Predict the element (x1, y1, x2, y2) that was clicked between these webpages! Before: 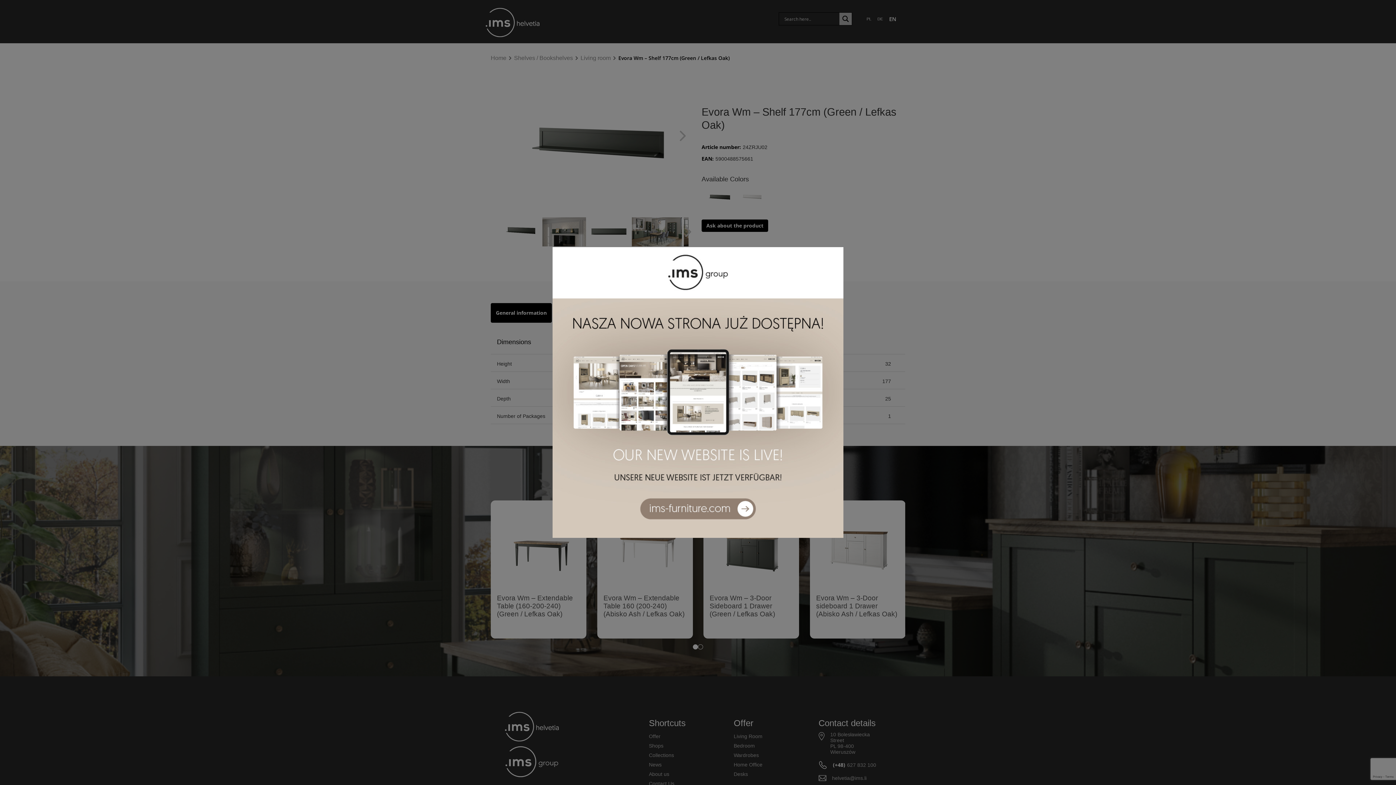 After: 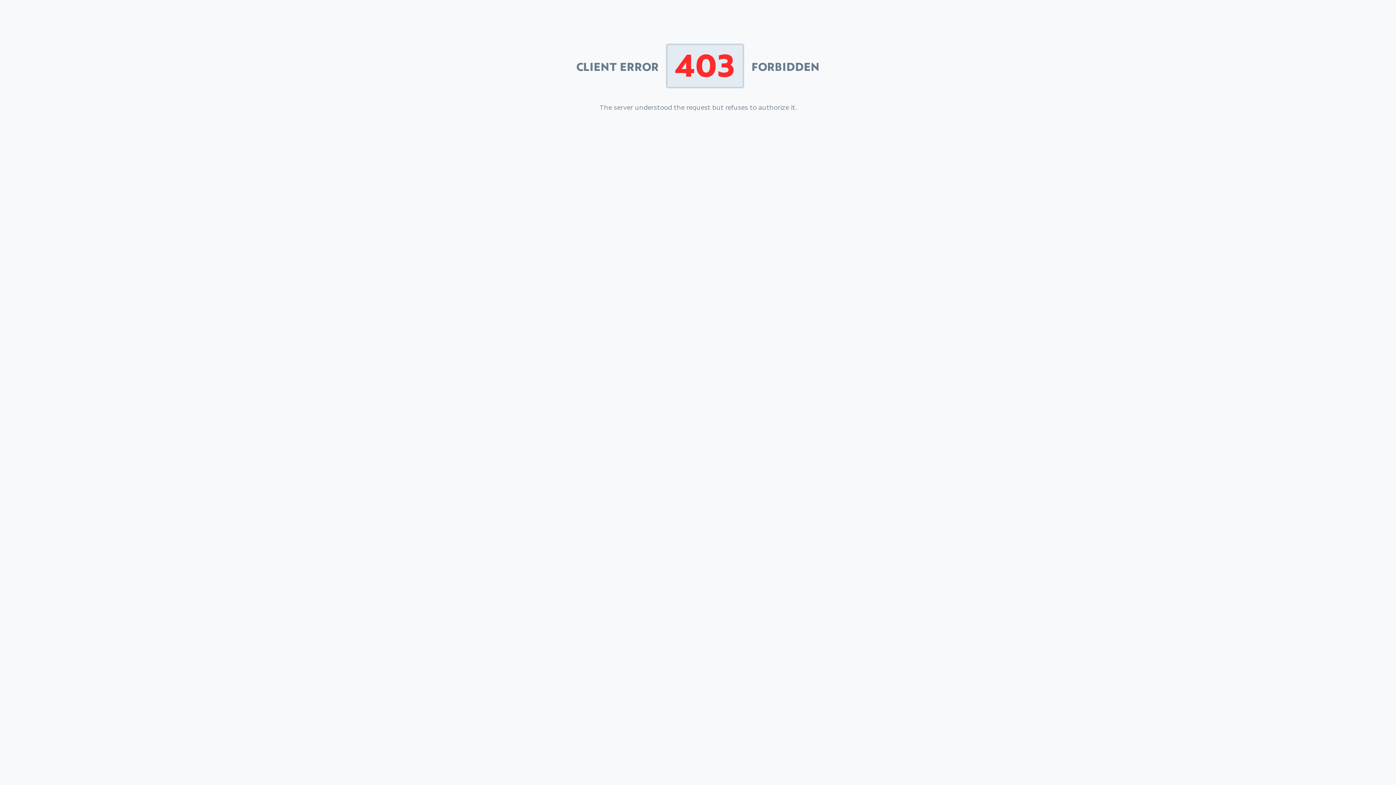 Action: bbox: (552, 247, 843, 538)